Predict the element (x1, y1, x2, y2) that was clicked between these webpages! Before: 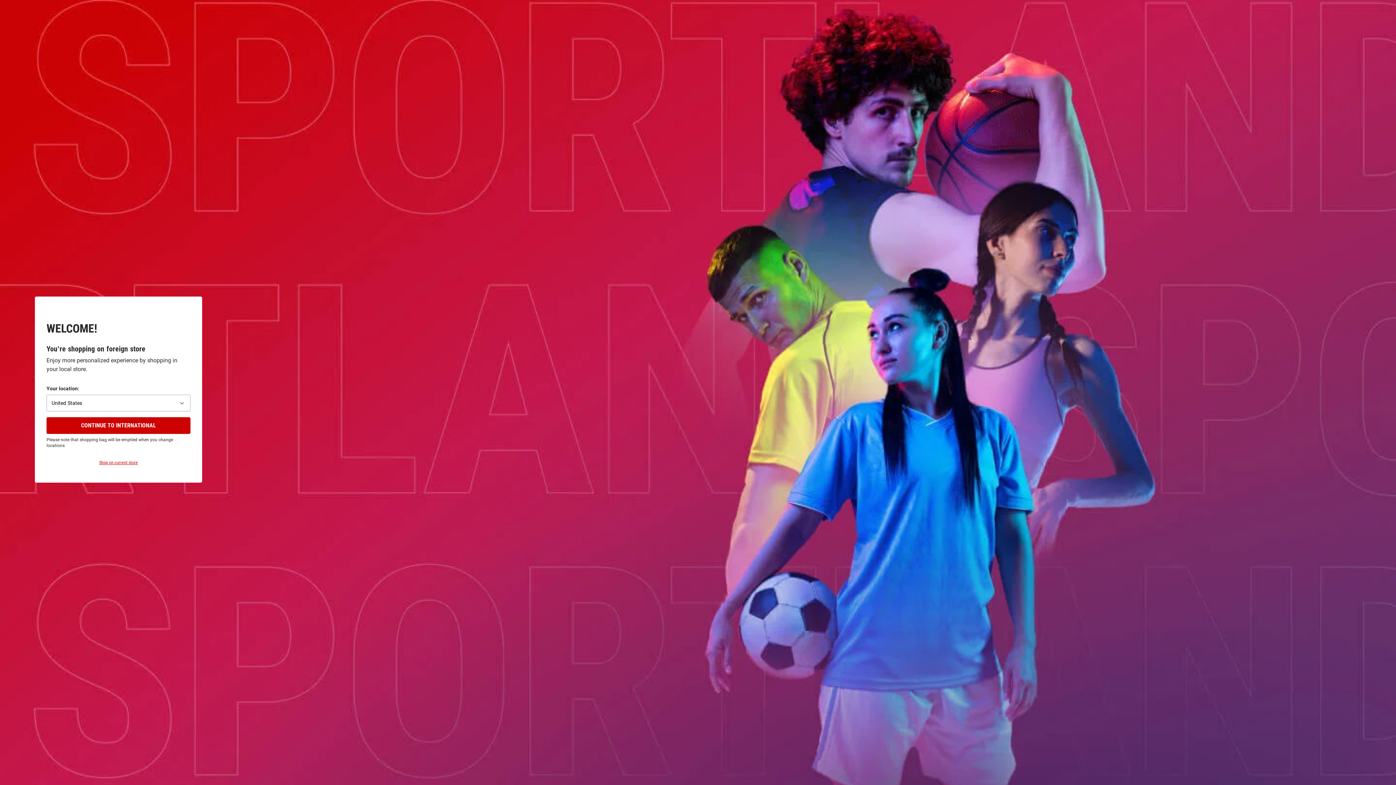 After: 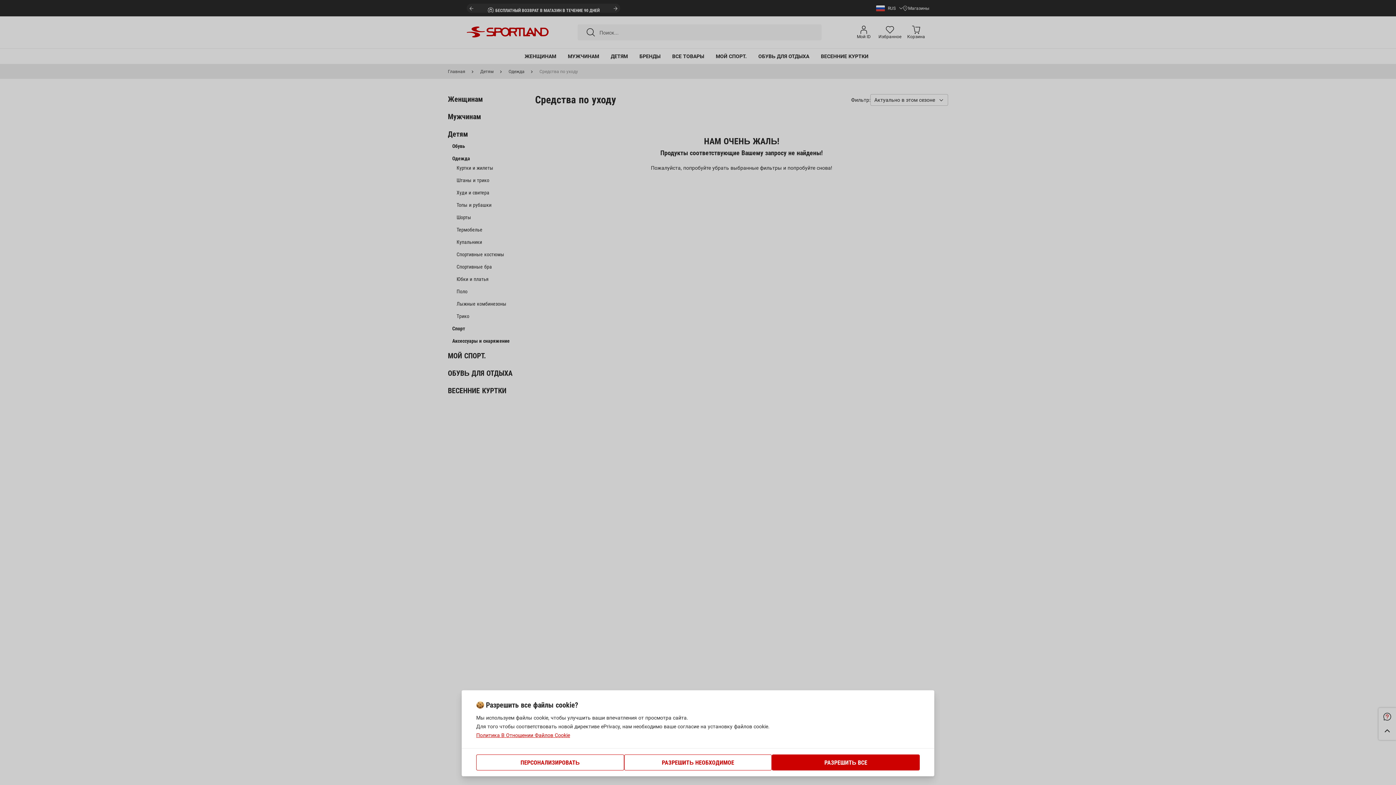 Action: label: Shop on current store bbox: (46, 460, 190, 465)